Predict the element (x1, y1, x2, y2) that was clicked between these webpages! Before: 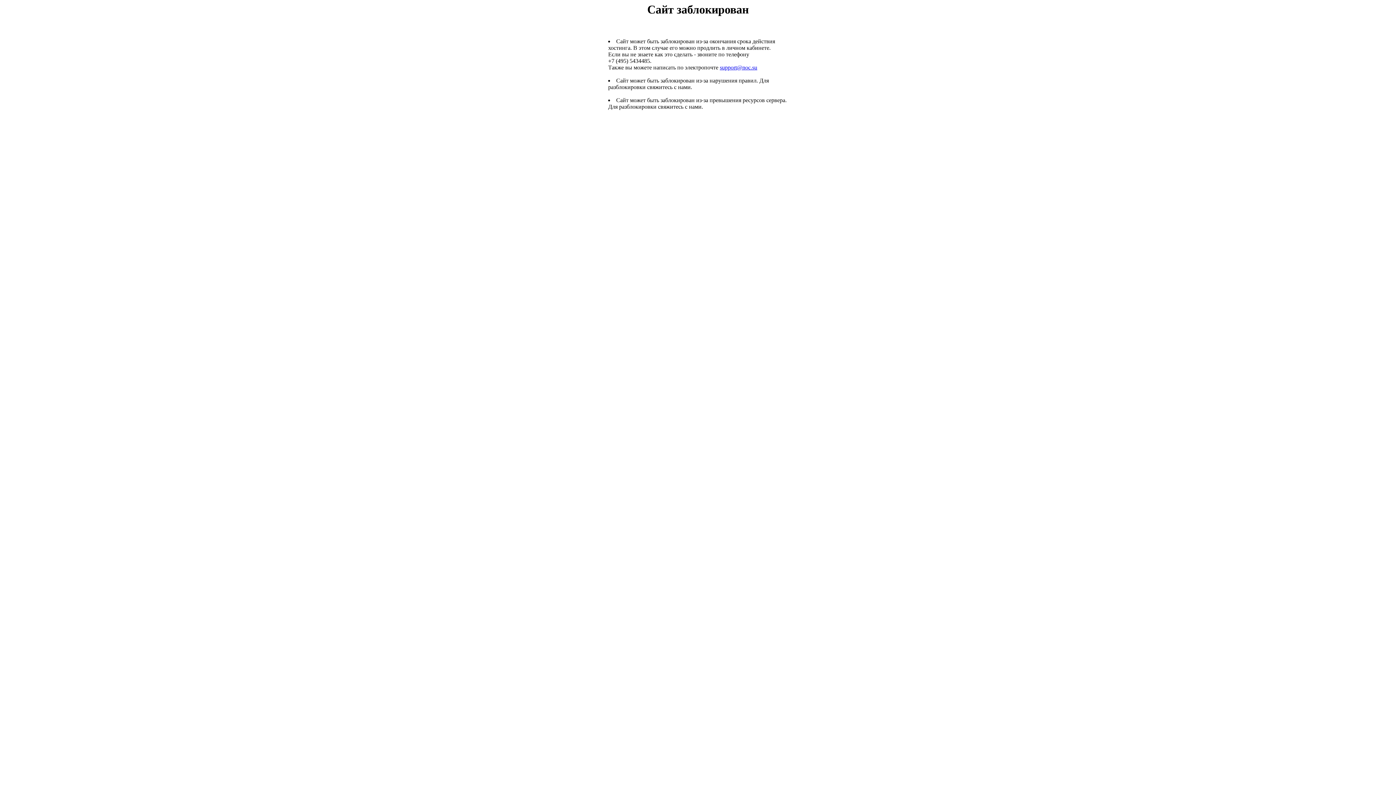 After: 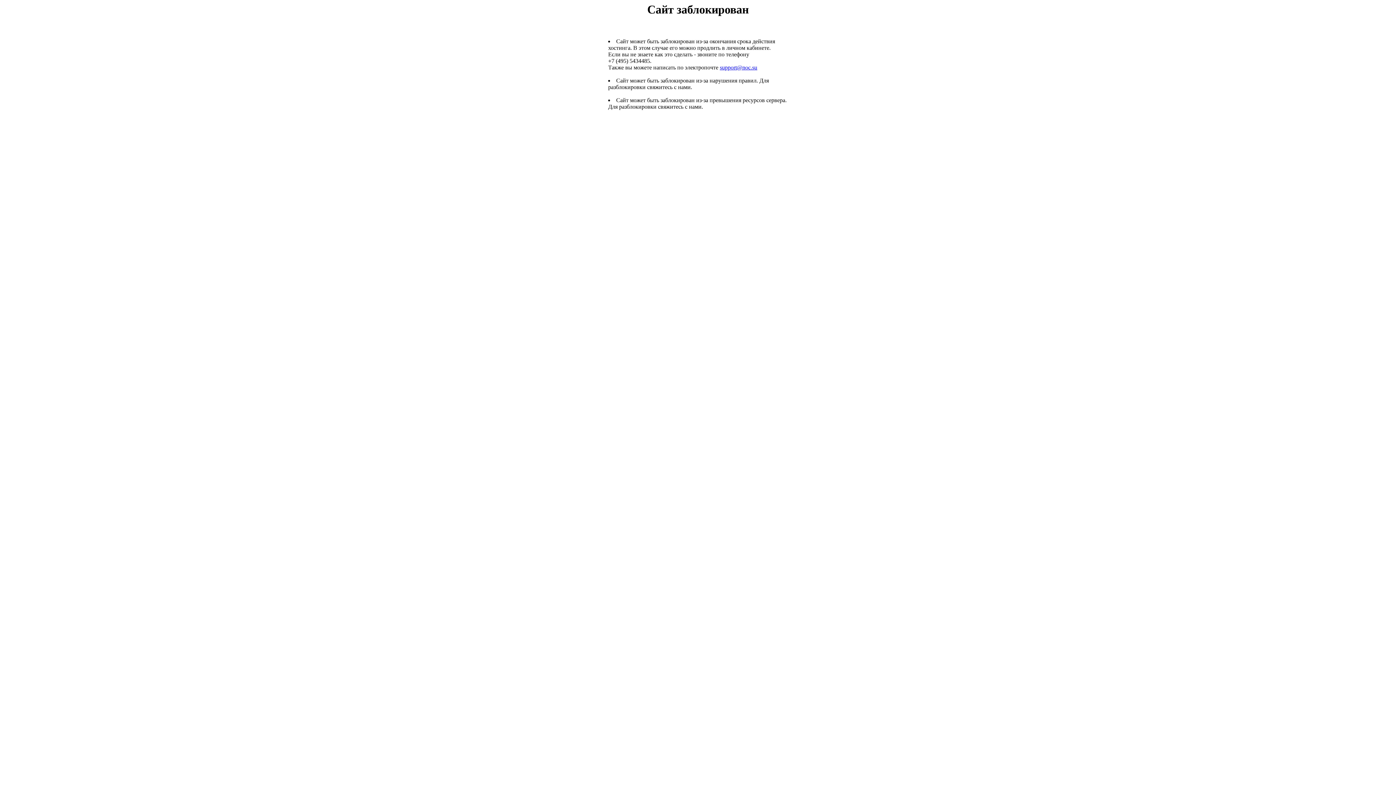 Action: bbox: (720, 64, 757, 70) label: support@noc.su